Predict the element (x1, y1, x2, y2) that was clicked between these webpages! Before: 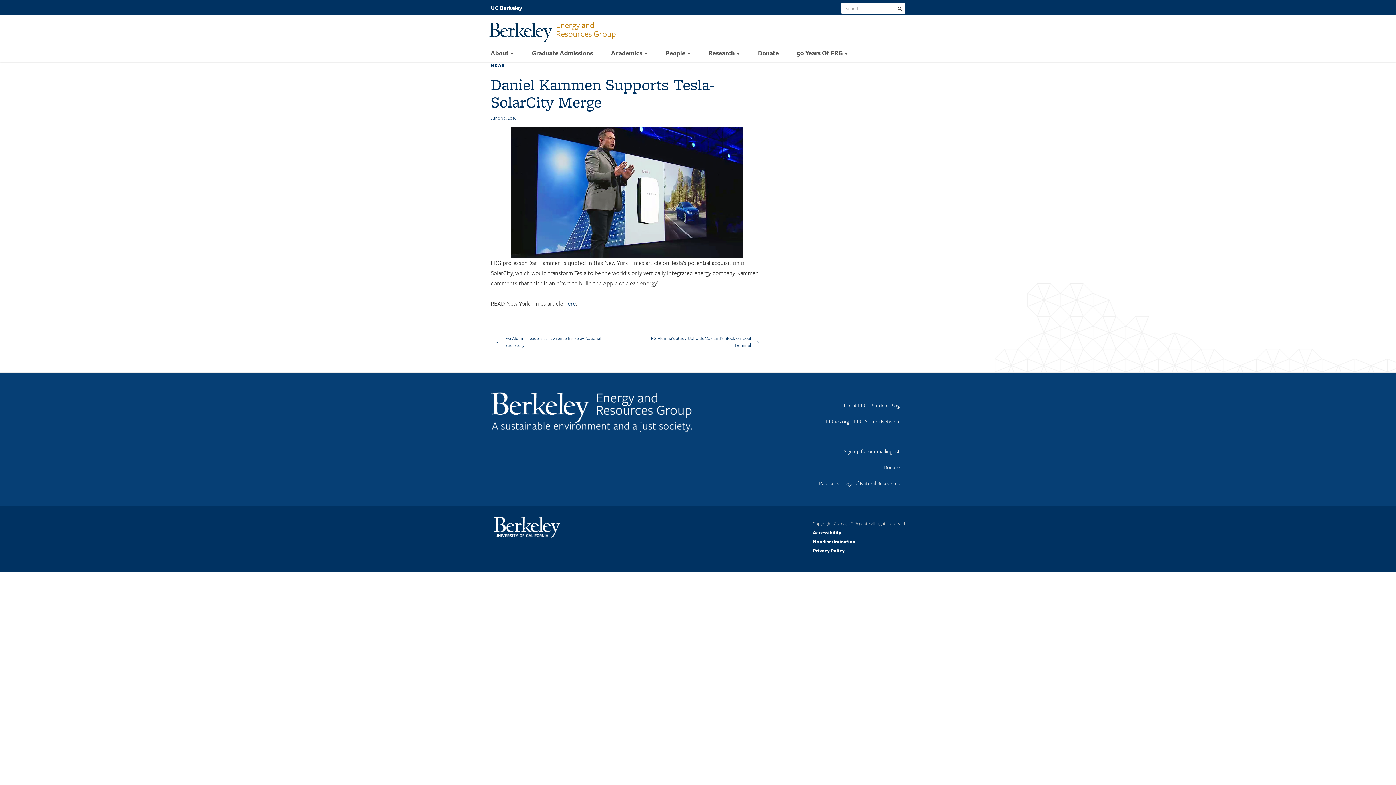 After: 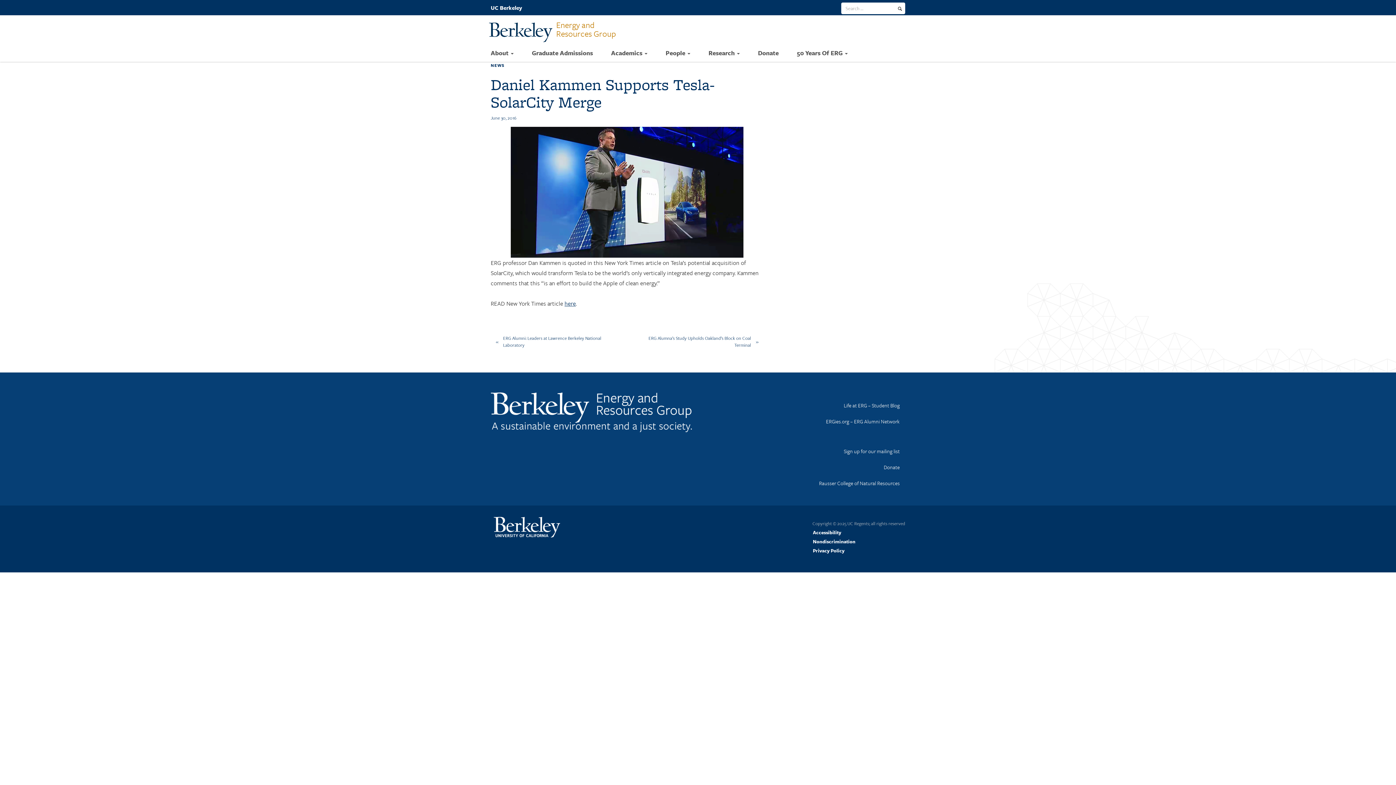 Action: bbox: (490, 523, 563, 530)